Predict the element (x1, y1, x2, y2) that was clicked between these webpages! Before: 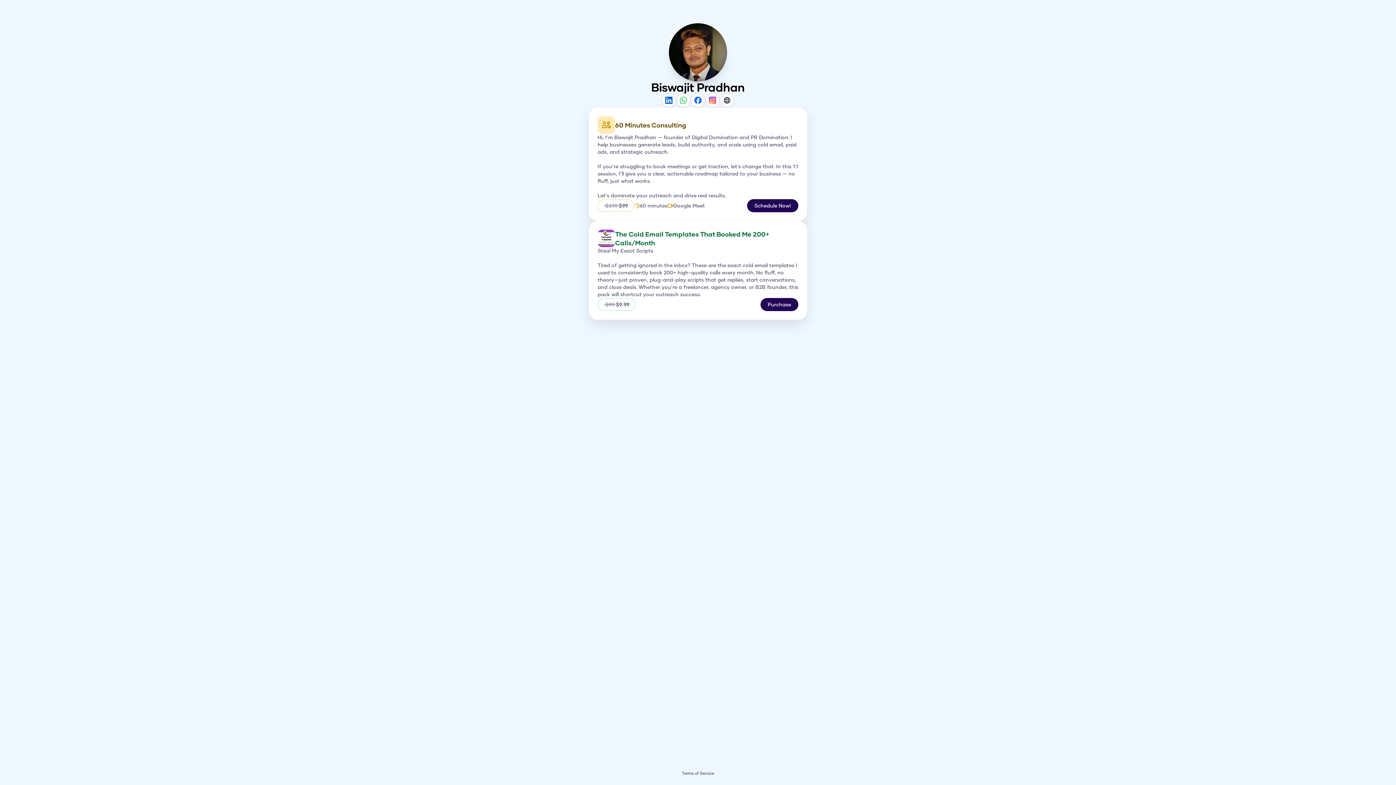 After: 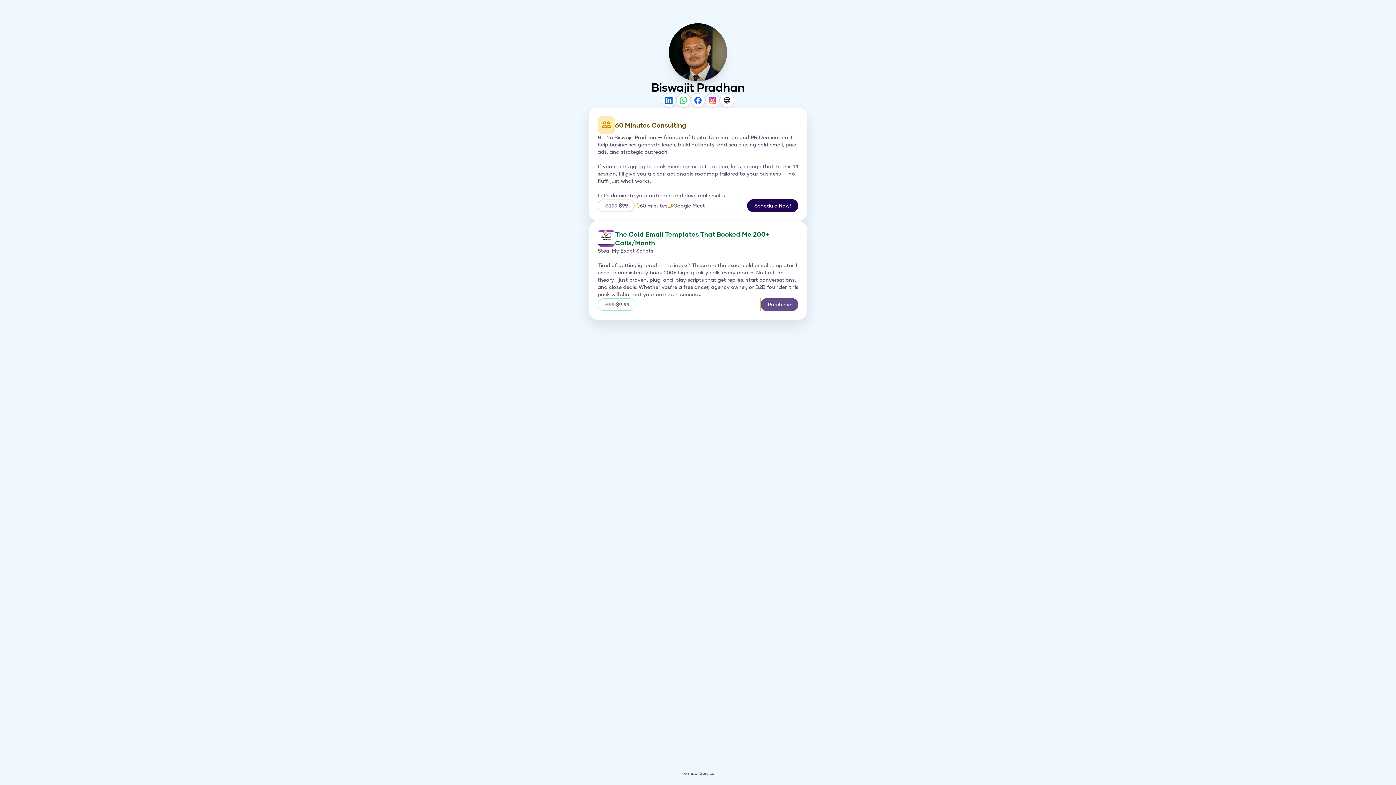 Action: label: Purchase bbox: (760, 298, 798, 311)